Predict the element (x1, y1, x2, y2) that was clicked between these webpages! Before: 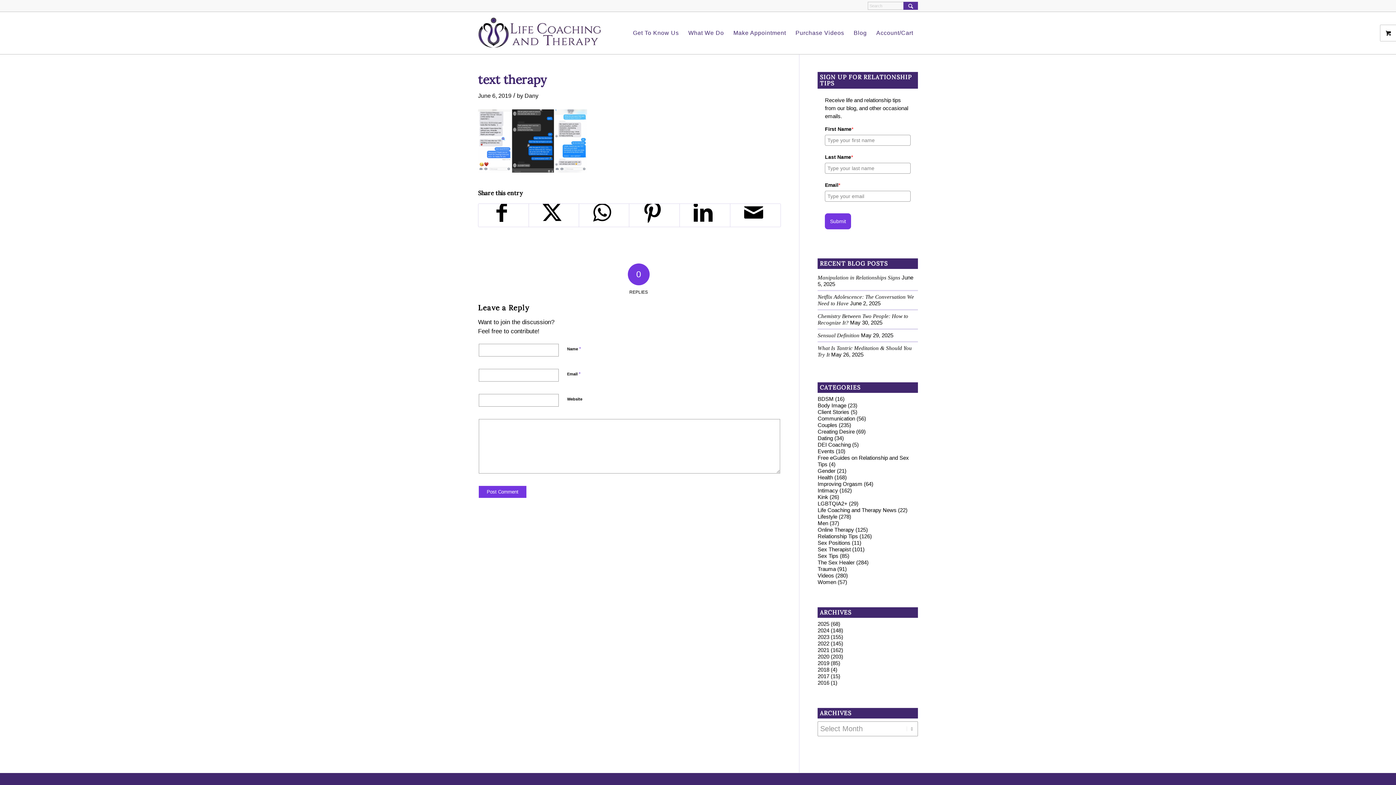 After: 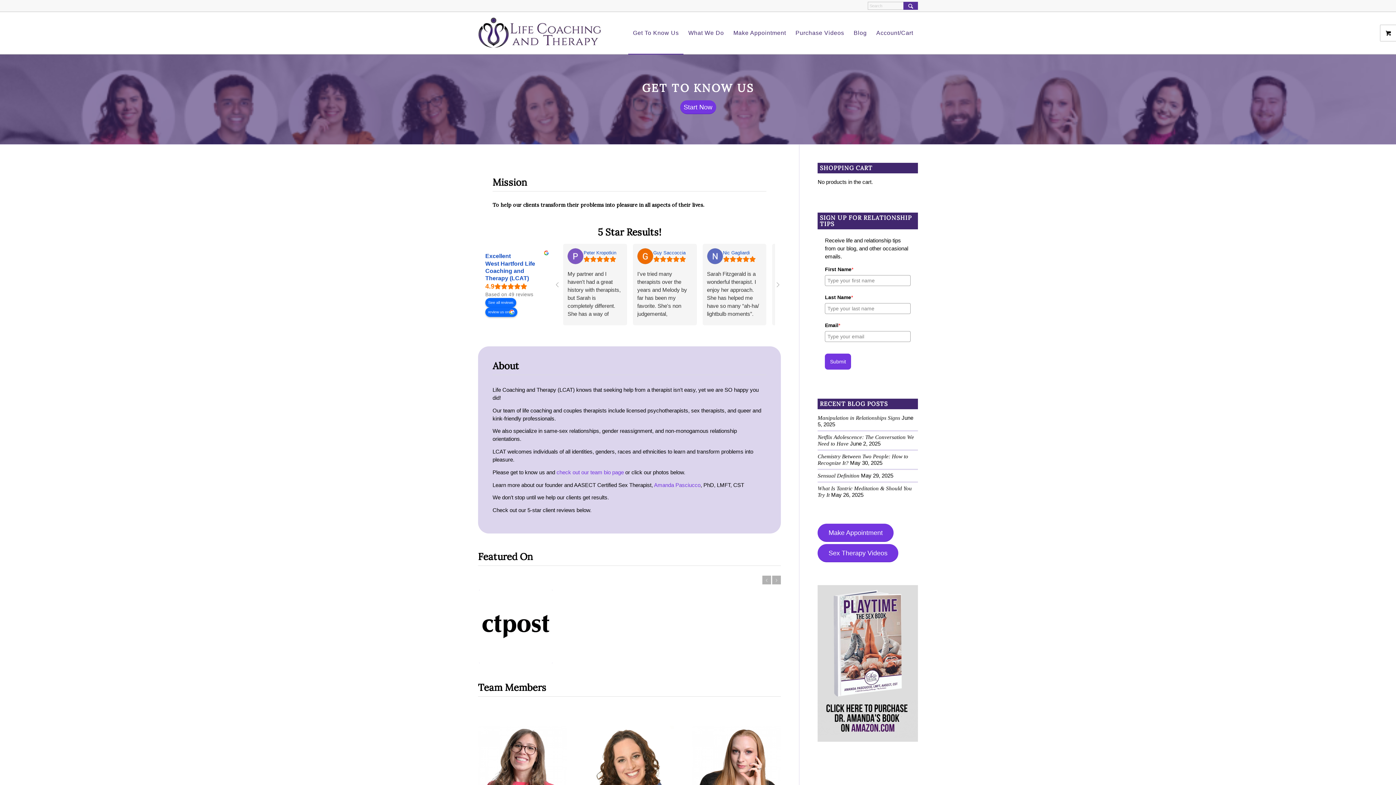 Action: bbox: (628, 12, 683, 54) label: Get To Know Us